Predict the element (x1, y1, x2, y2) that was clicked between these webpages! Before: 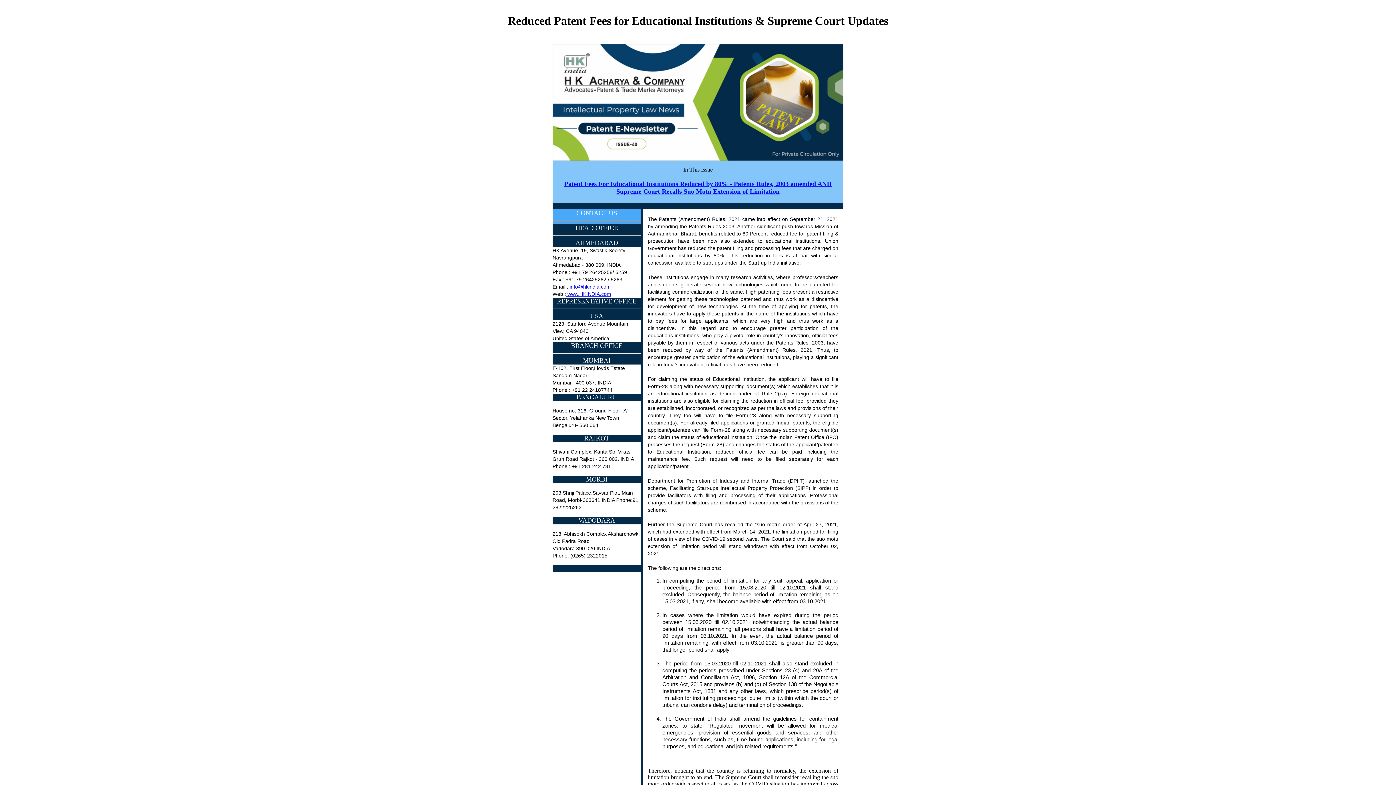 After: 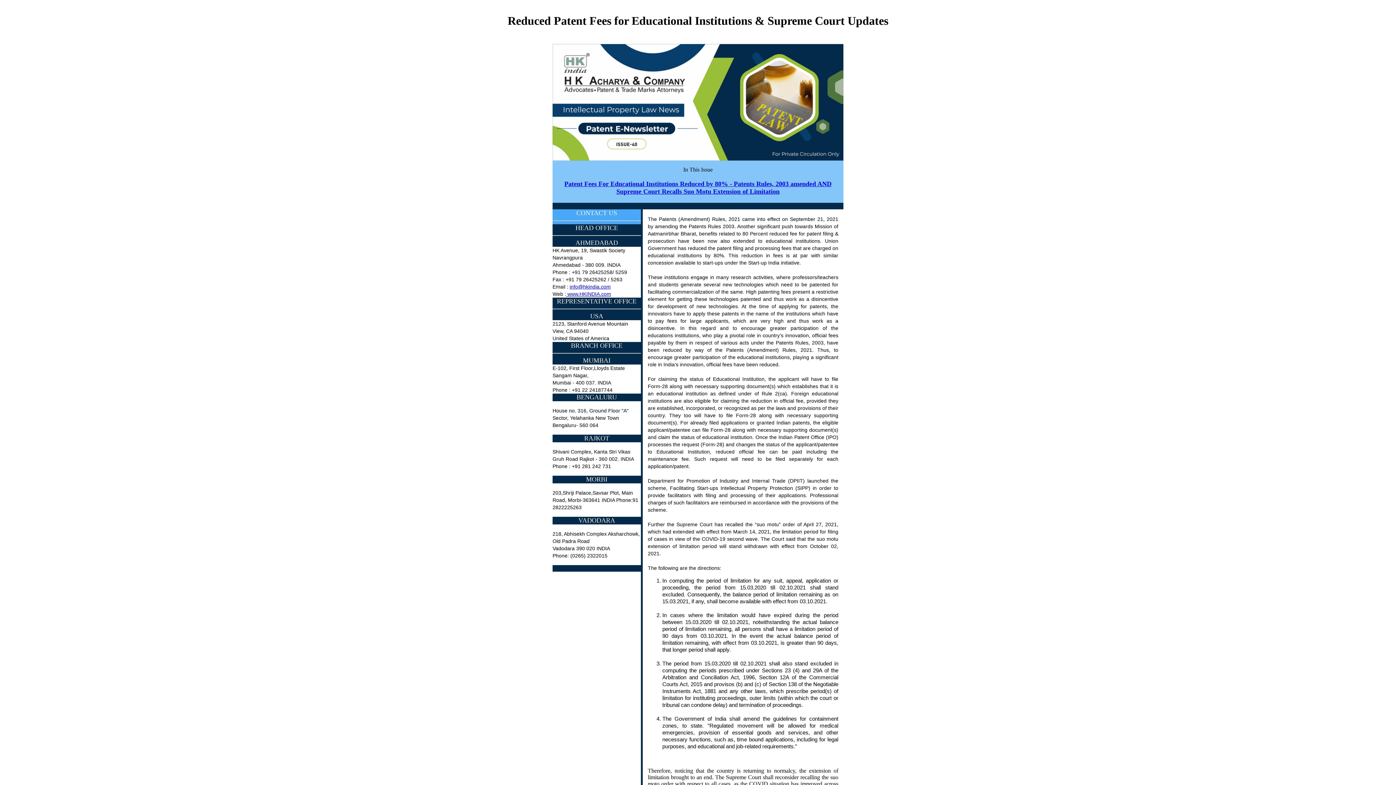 Action: label: info@hkindia.com bbox: (569, 283, 610, 289)